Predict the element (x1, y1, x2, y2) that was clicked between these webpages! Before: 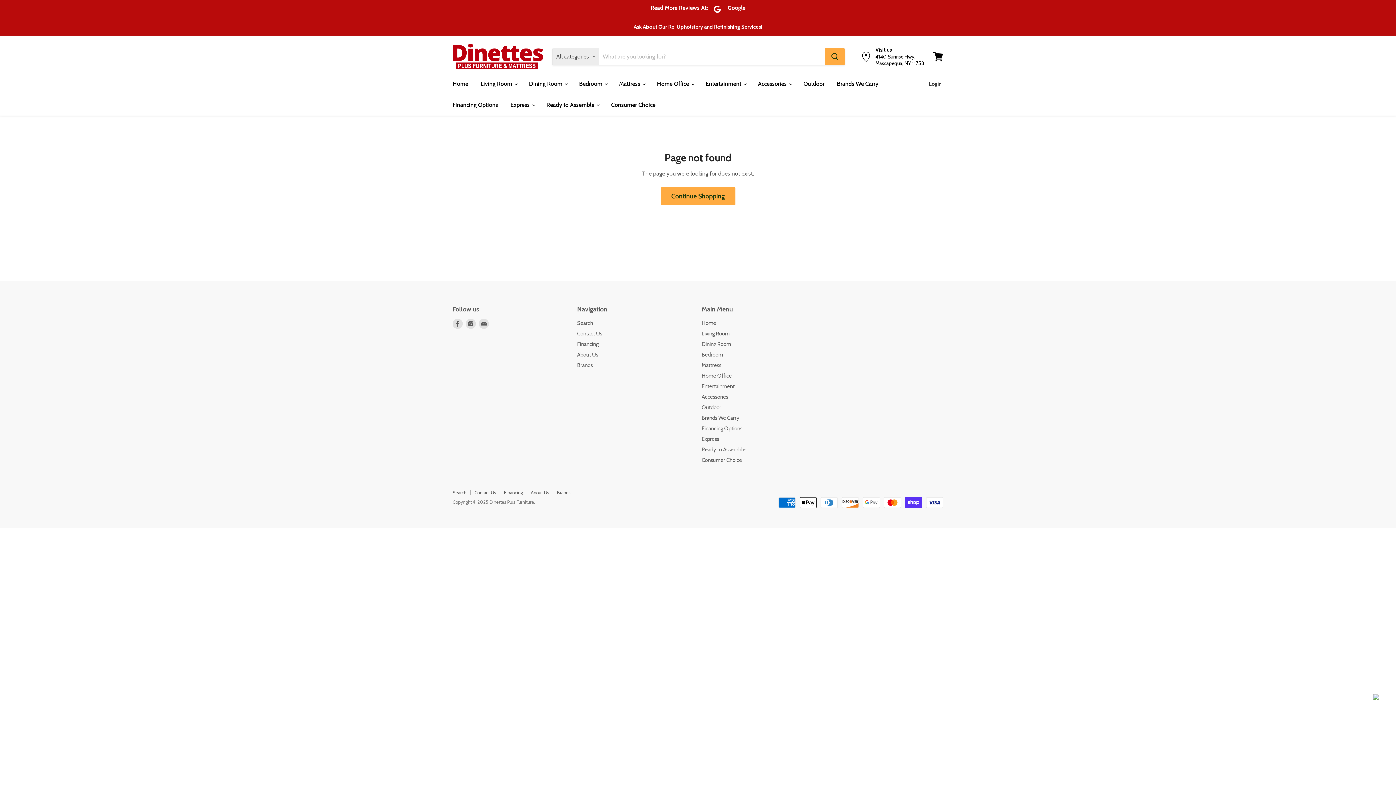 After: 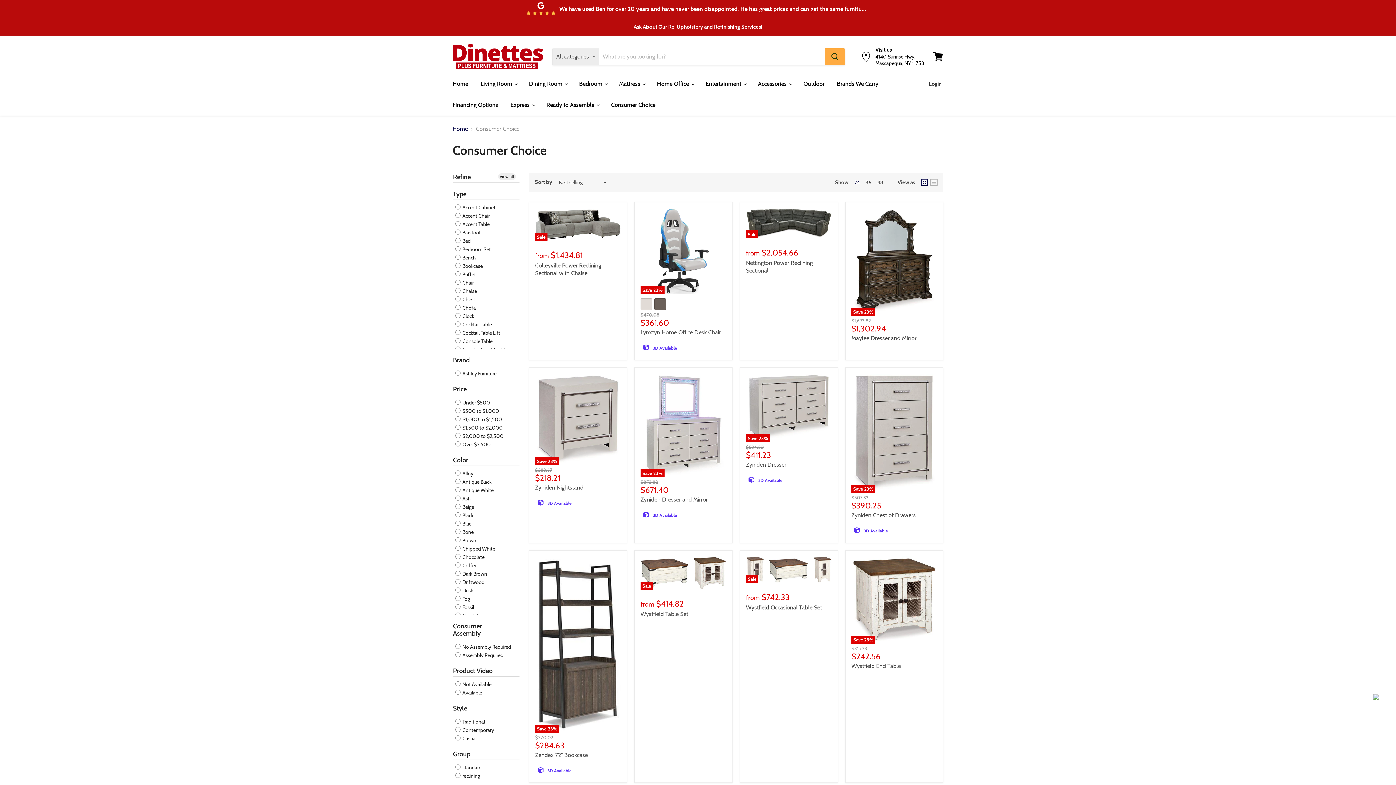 Action: bbox: (701, 457, 742, 463) label: Consumer Choice